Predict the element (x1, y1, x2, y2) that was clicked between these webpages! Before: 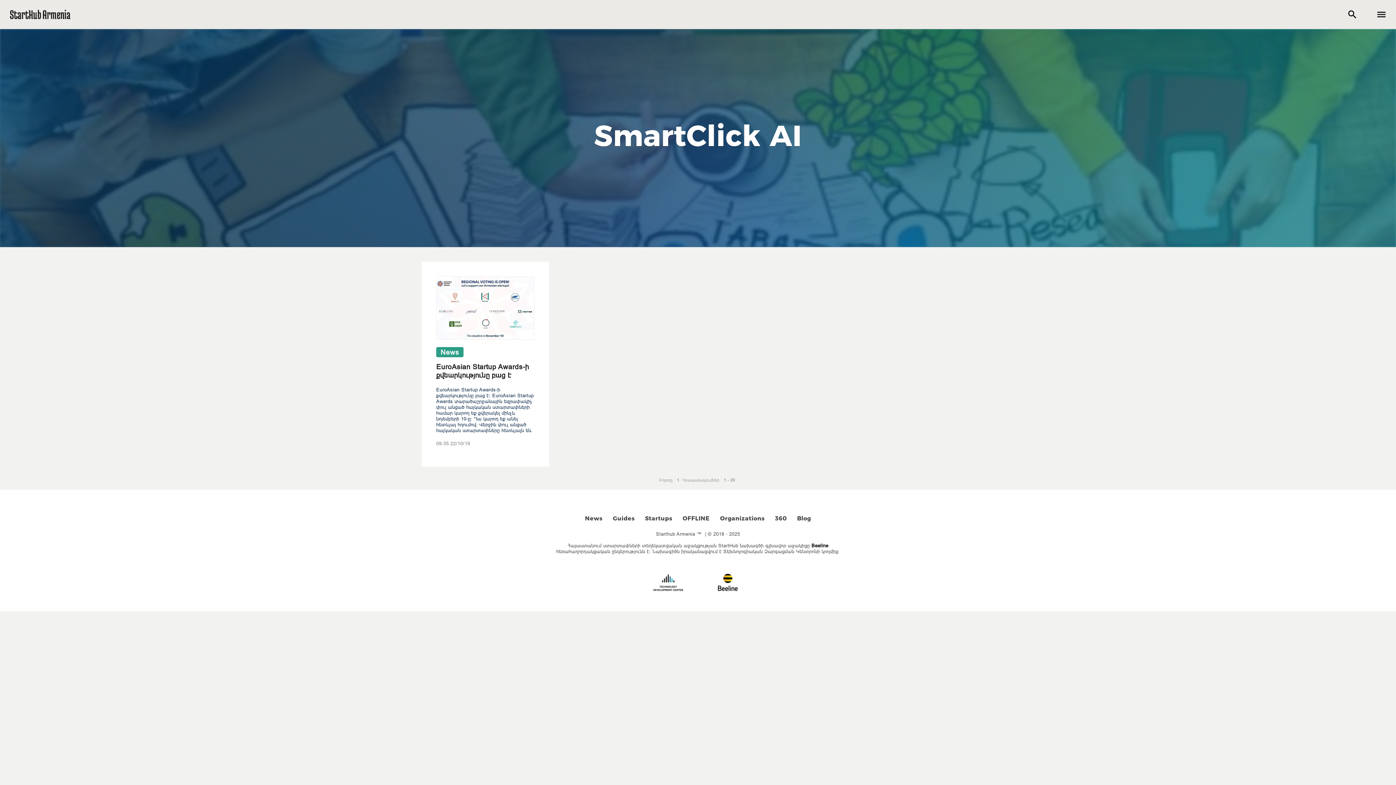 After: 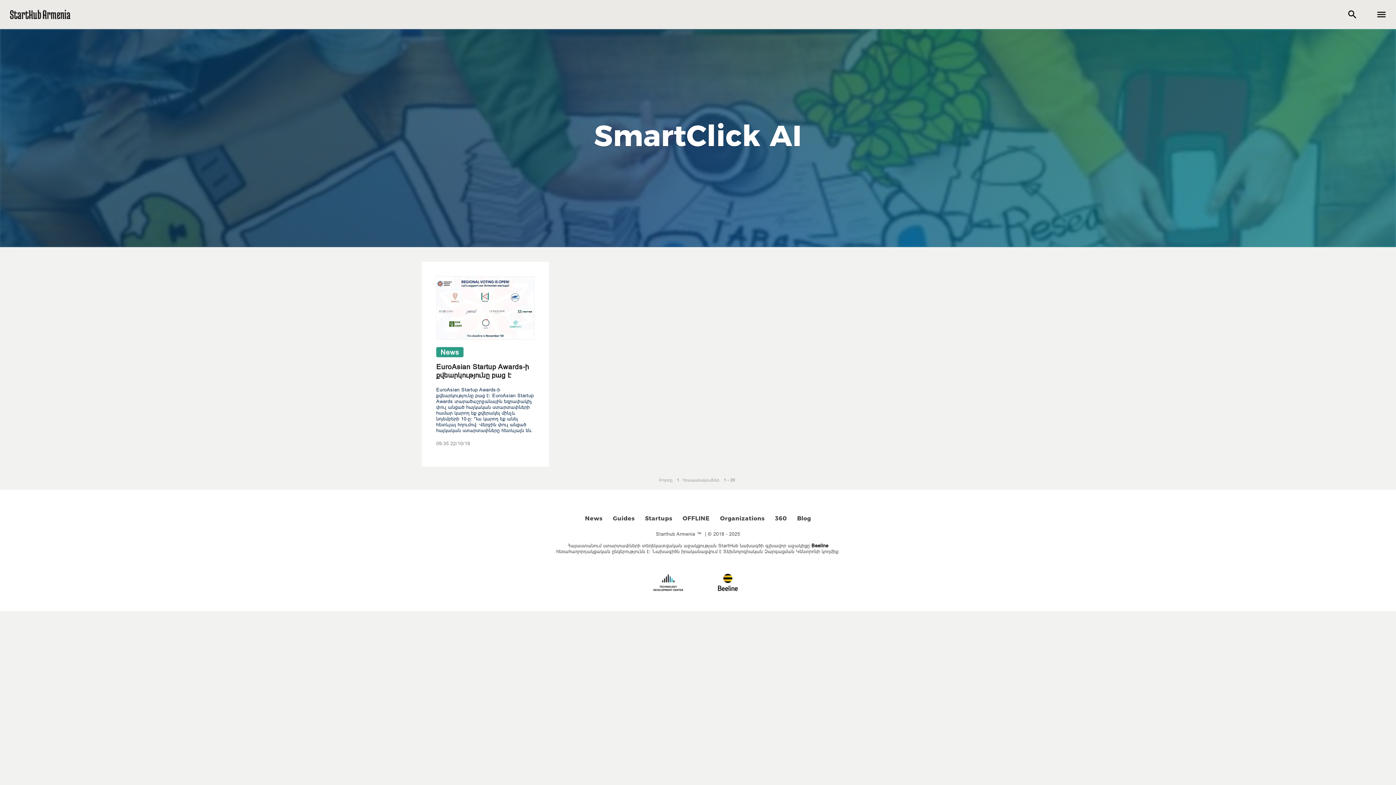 Action: bbox: (639, 564, 697, 600)